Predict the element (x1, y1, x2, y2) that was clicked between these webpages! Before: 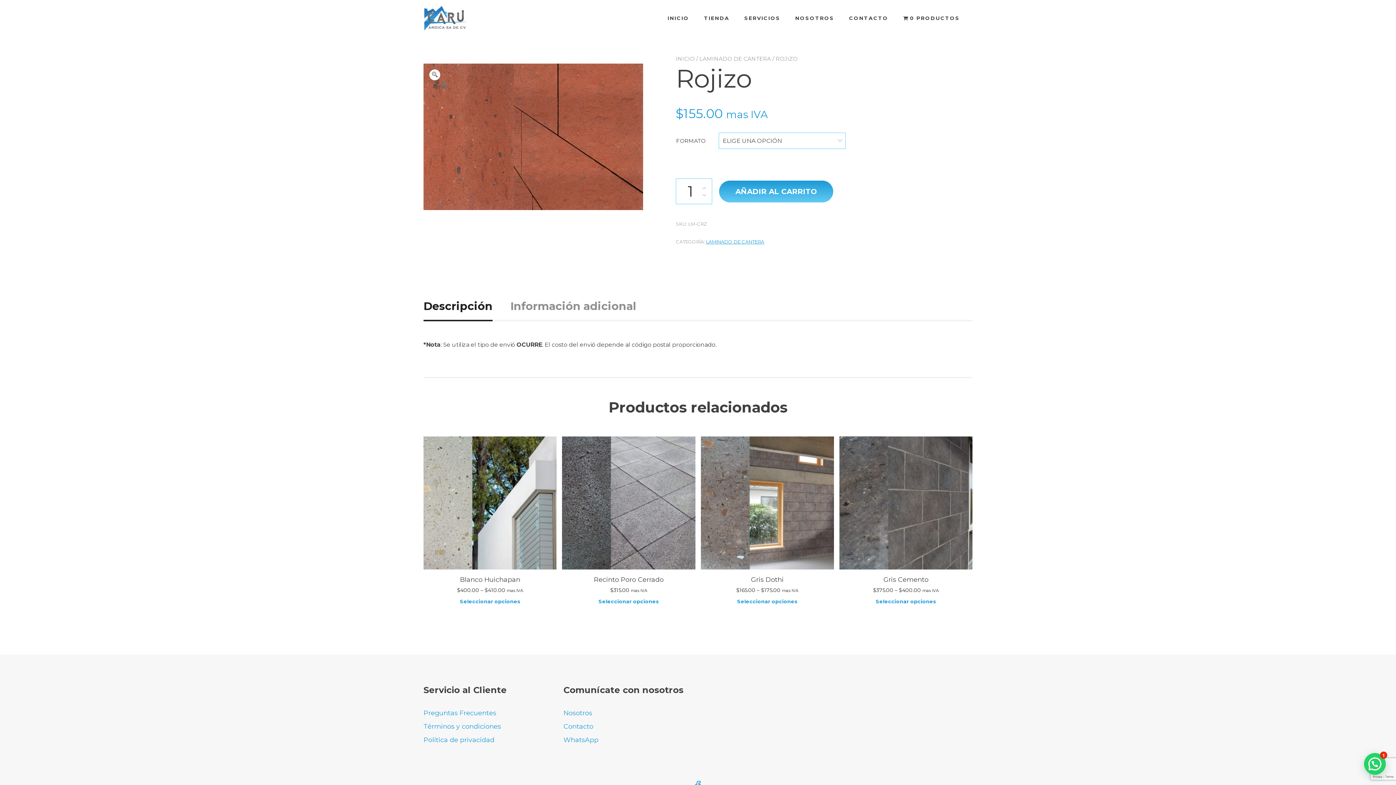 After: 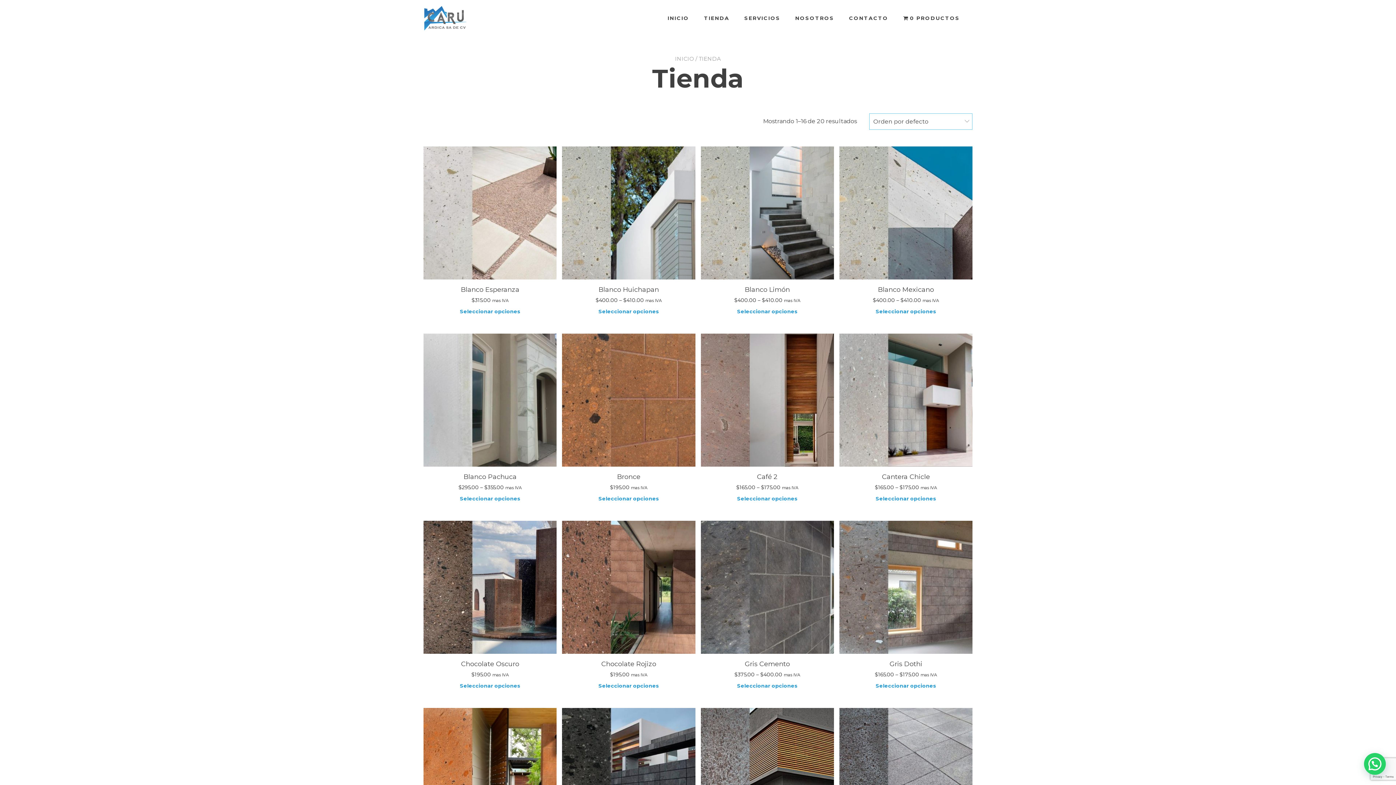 Action: label: TIENDA bbox: (704, 14, 729, 22)